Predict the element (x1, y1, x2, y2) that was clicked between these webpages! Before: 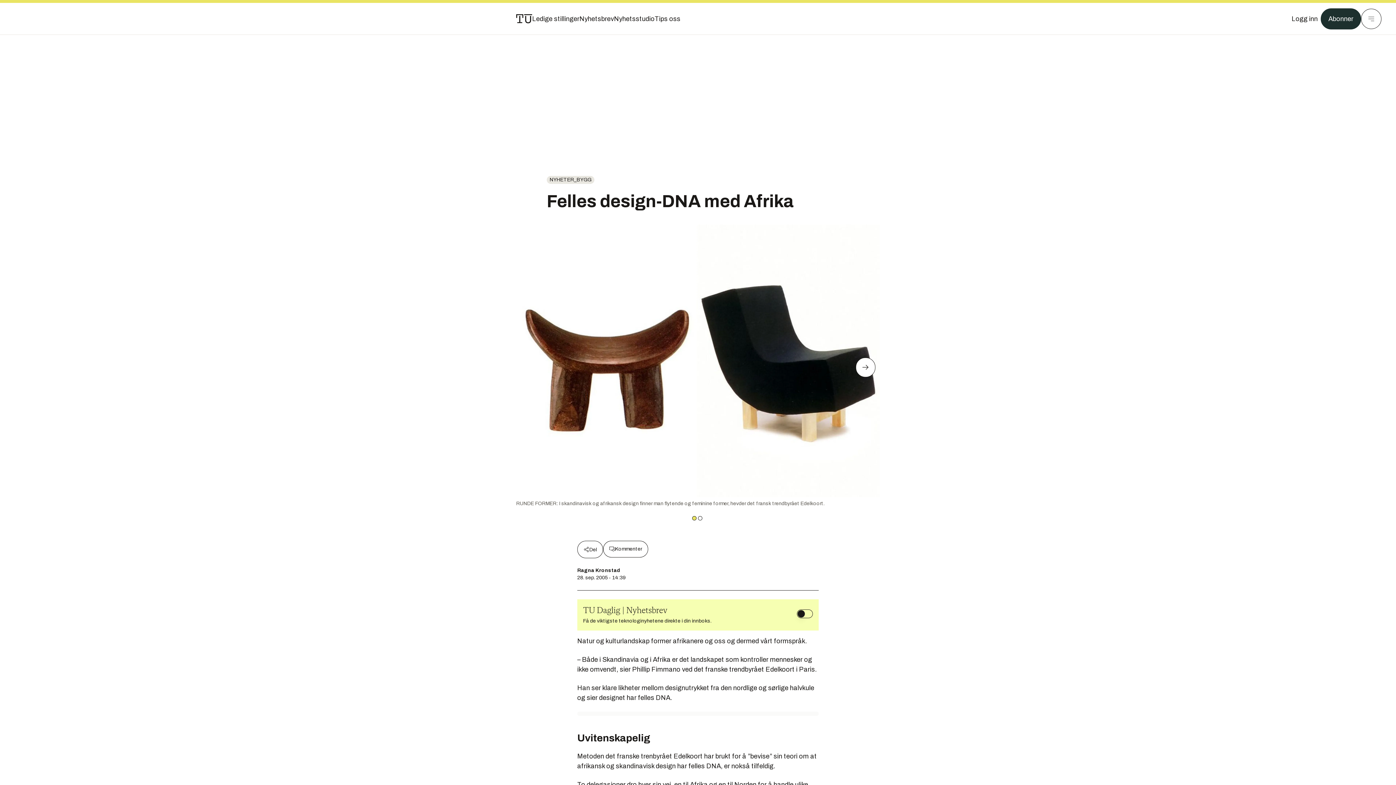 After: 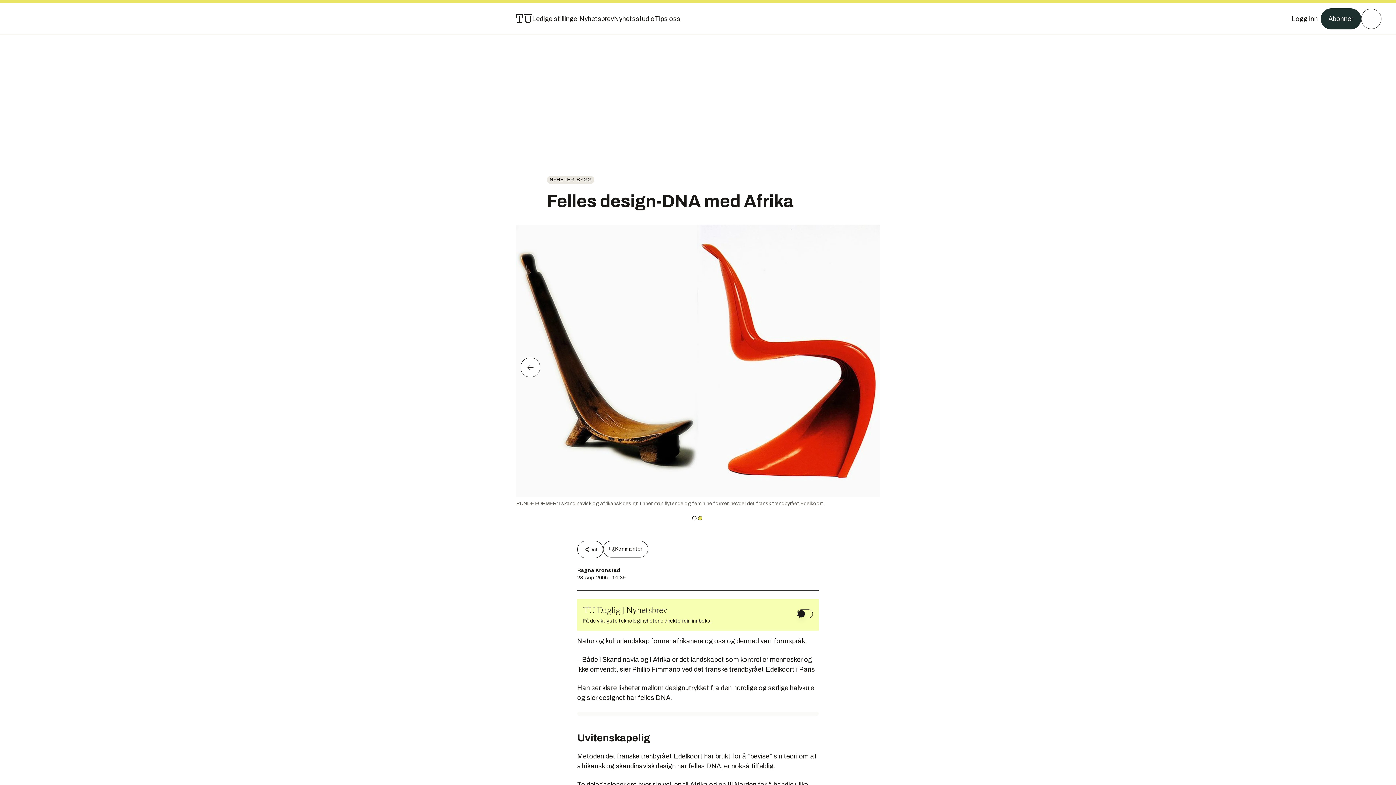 Action: bbox: (856, 357, 875, 377)